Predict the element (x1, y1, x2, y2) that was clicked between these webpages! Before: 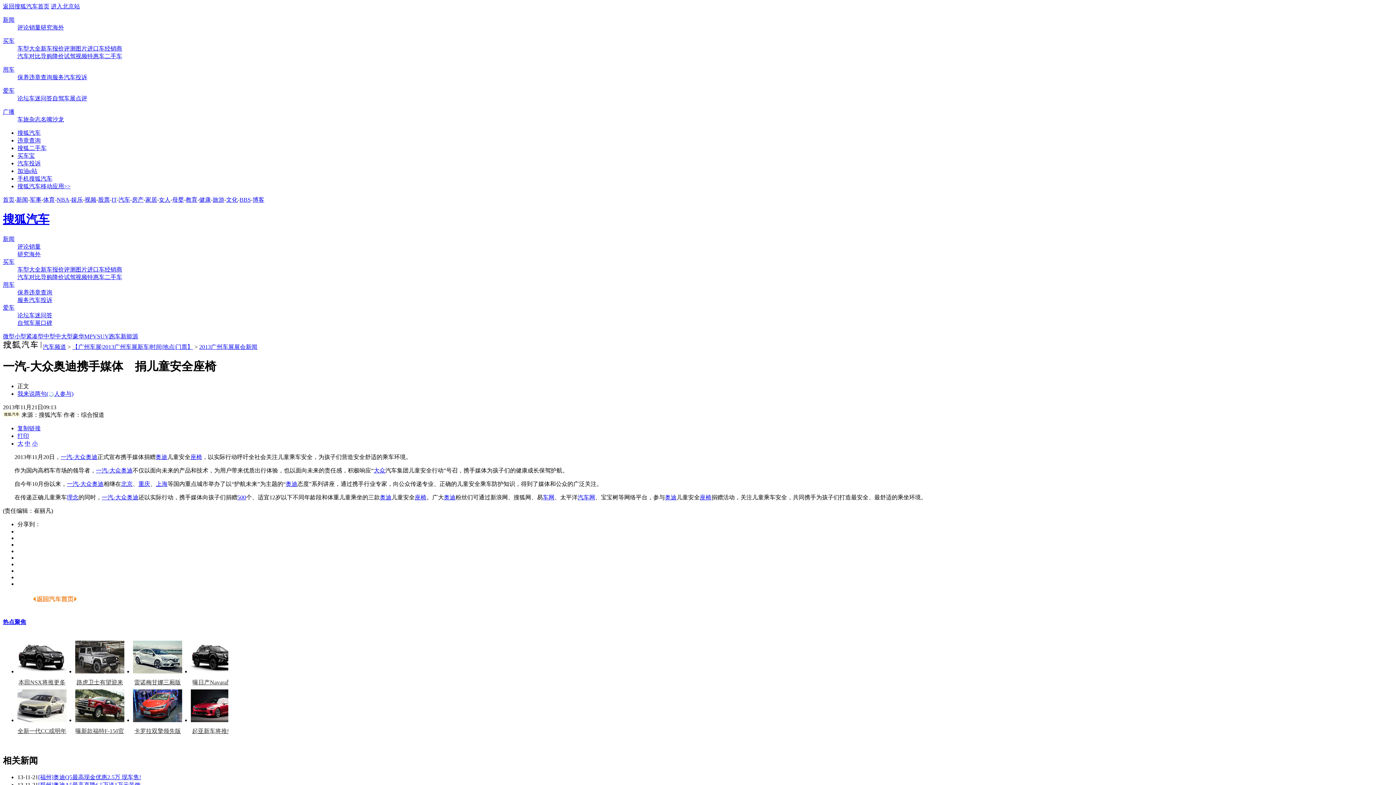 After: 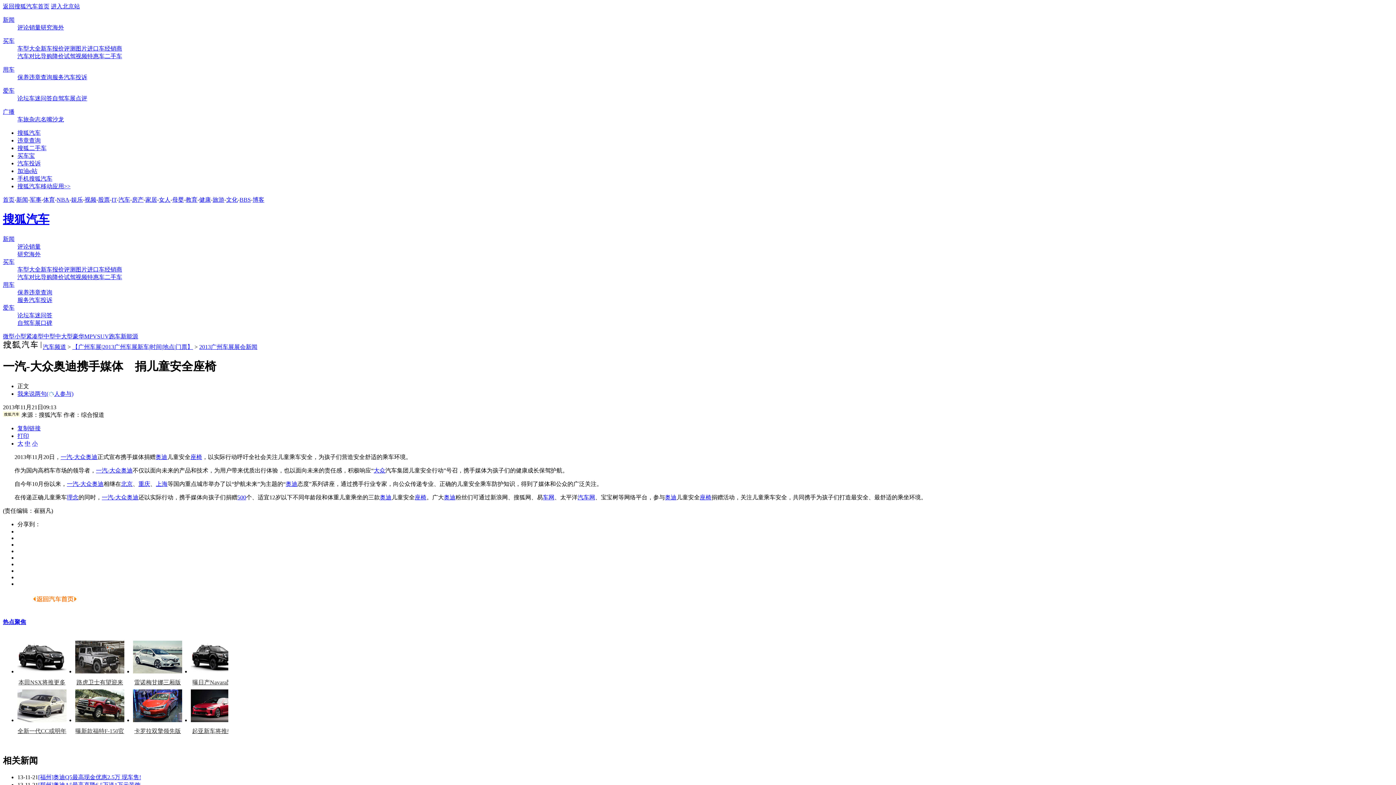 Action: bbox: (29, 319, 40, 326) label: 车展